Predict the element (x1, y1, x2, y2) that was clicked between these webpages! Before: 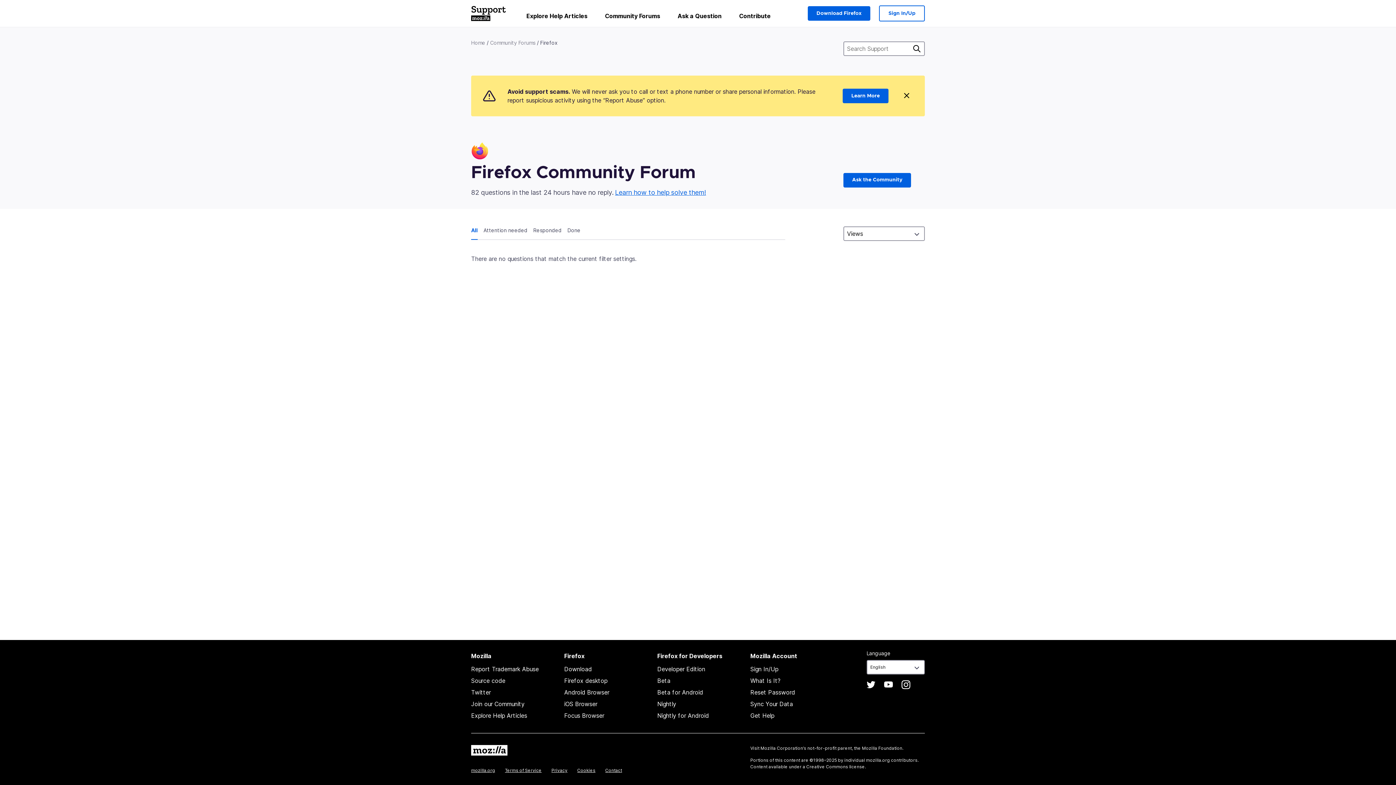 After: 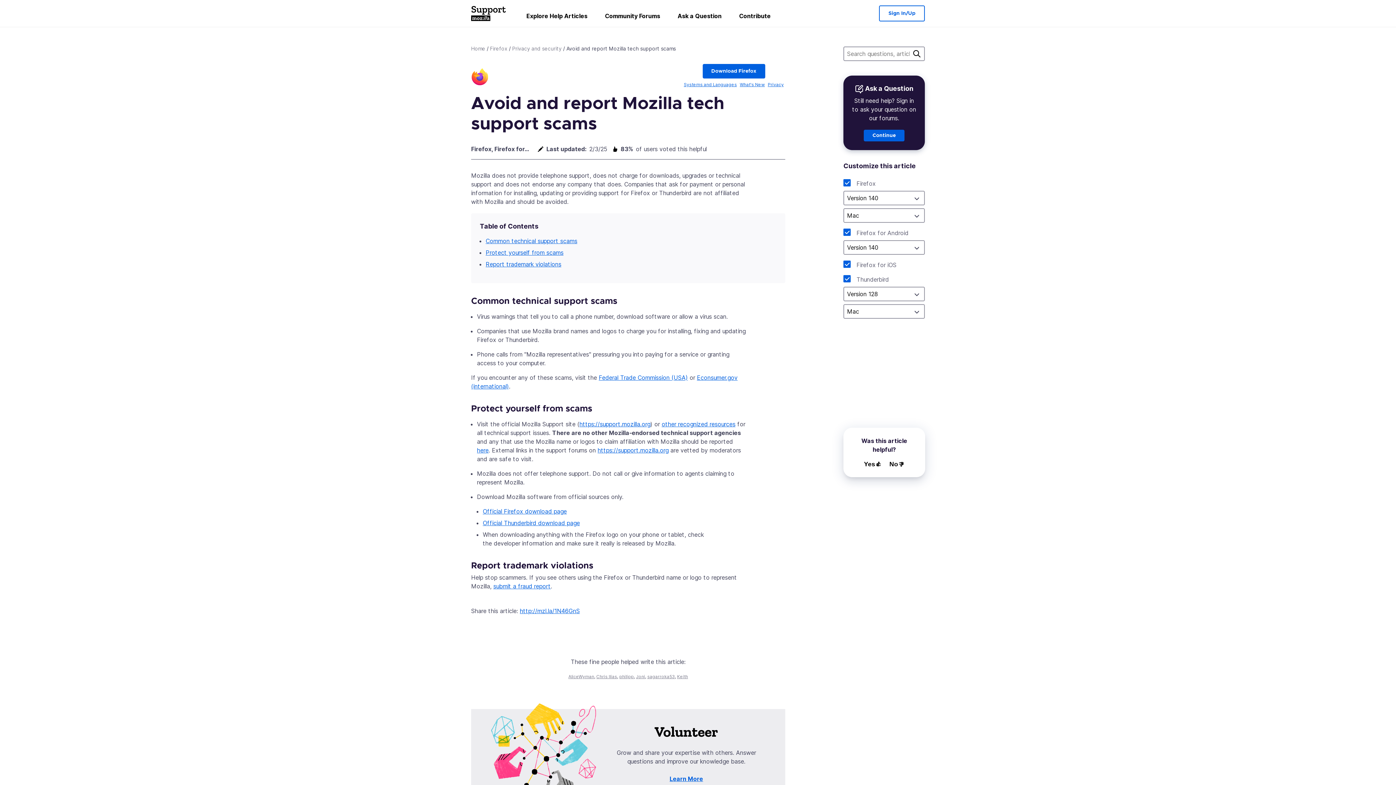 Action: bbox: (842, 88, 888, 103) label: Learn More